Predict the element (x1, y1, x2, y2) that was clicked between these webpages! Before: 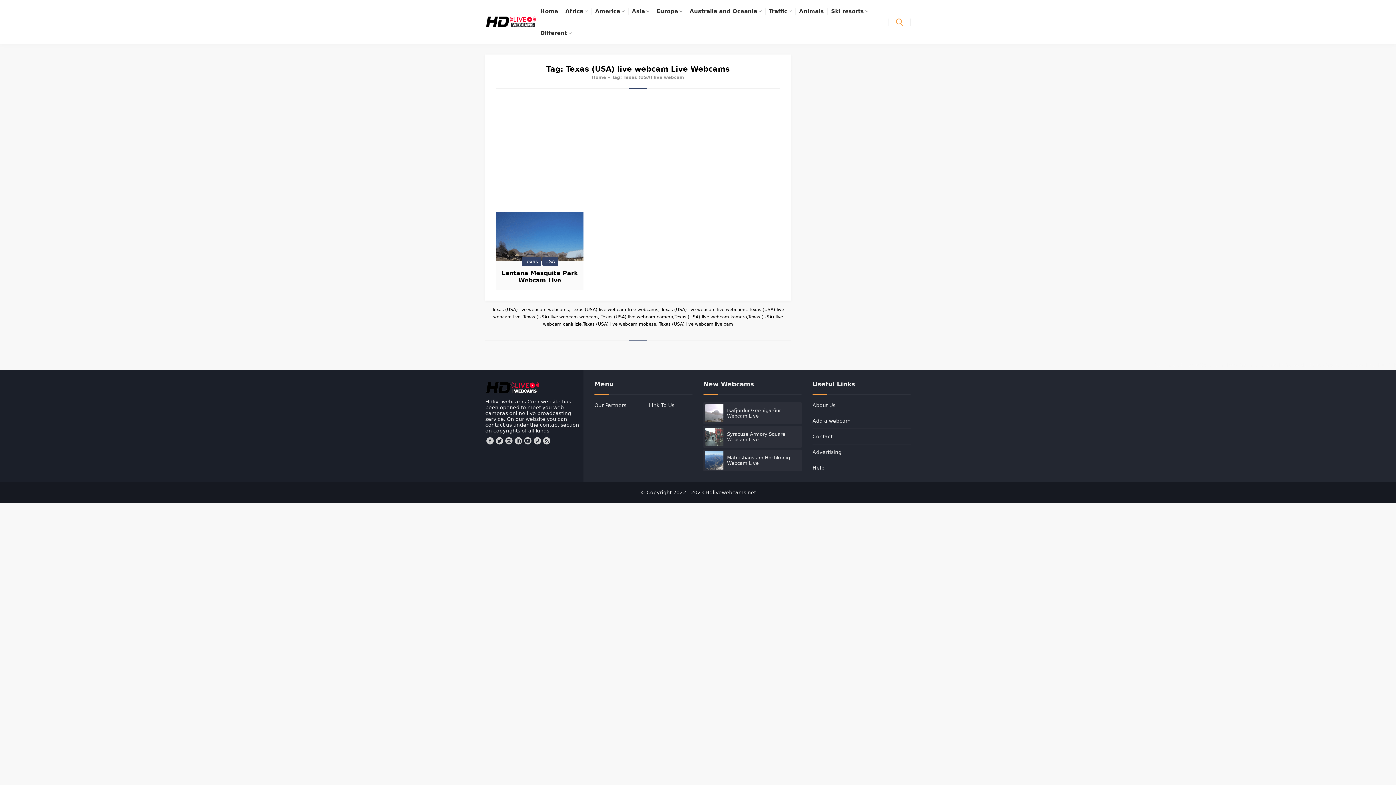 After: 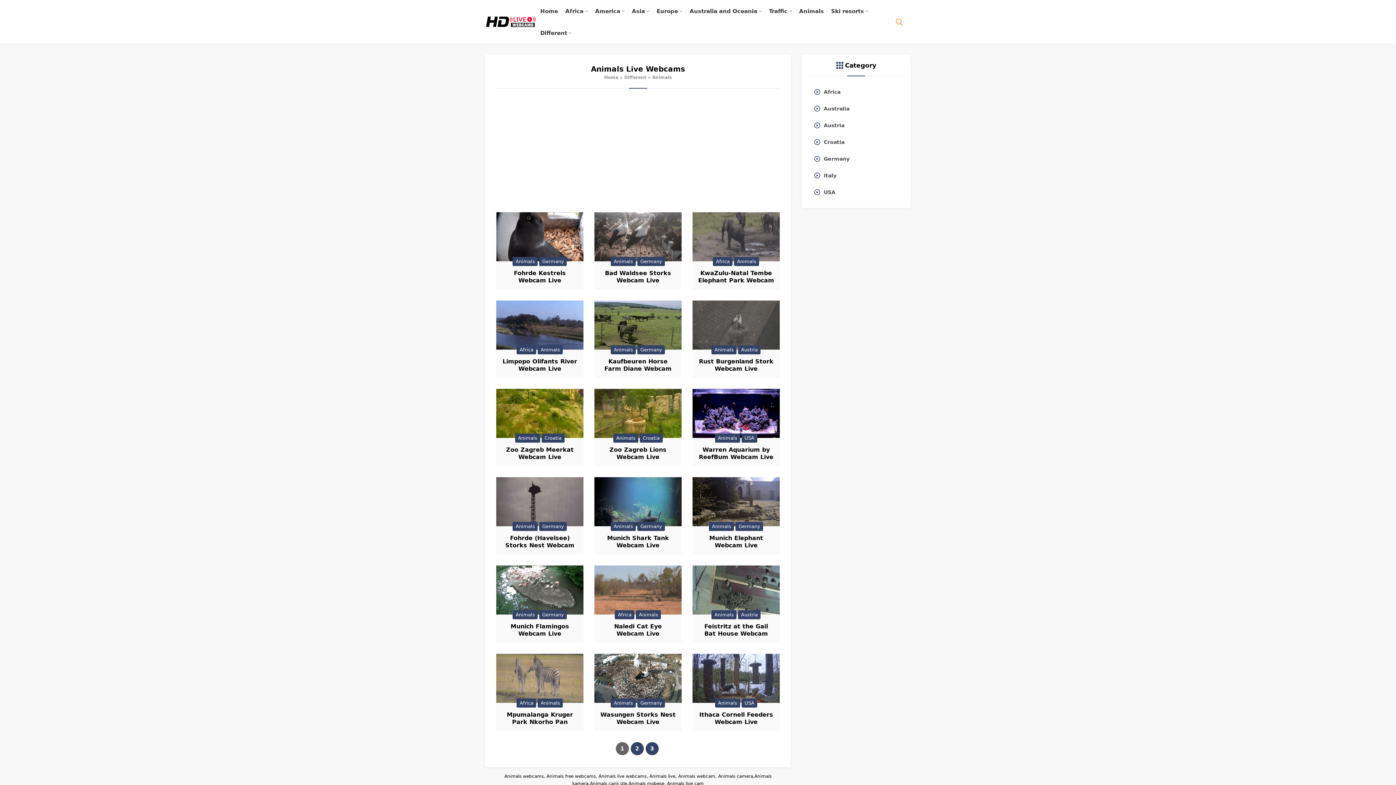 Action: label: Animals bbox: (795, 0, 827, 21)